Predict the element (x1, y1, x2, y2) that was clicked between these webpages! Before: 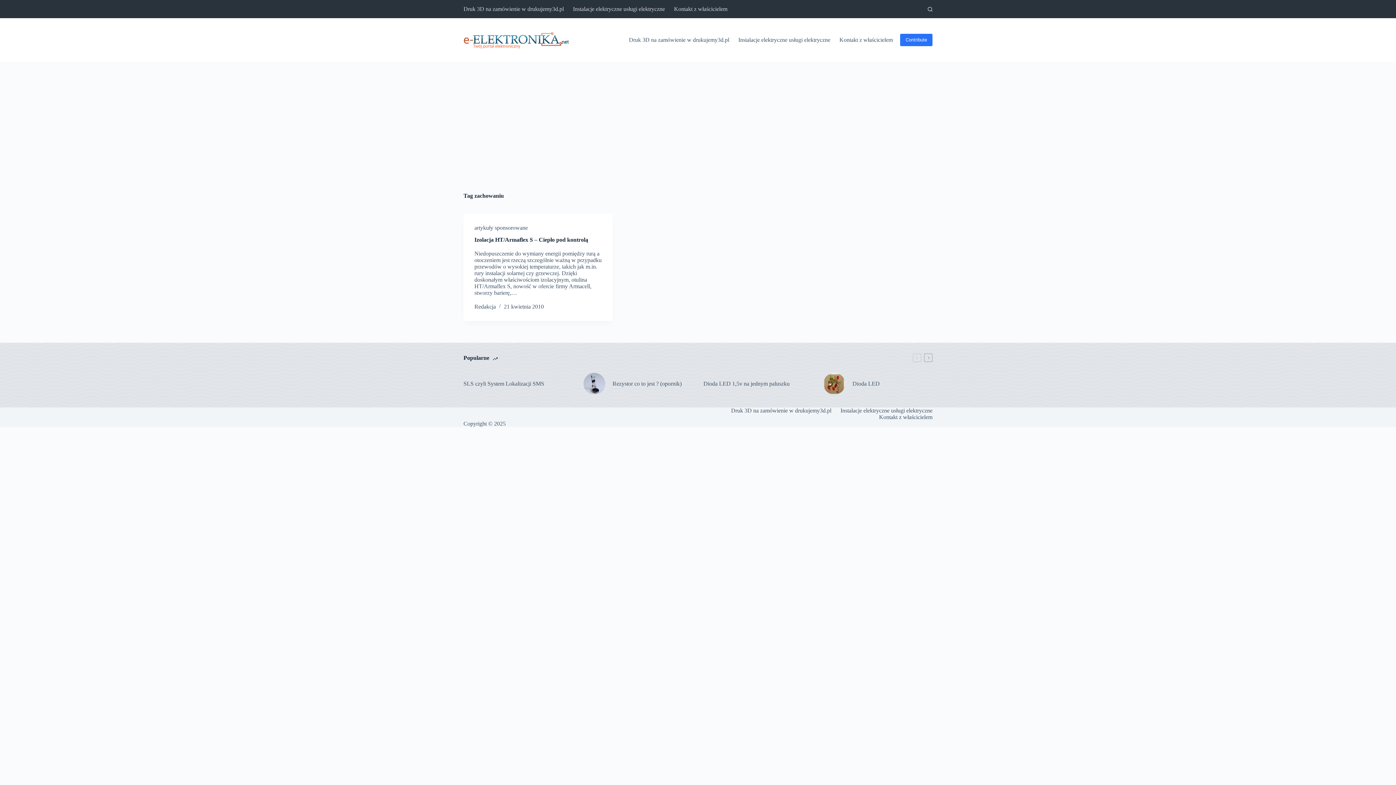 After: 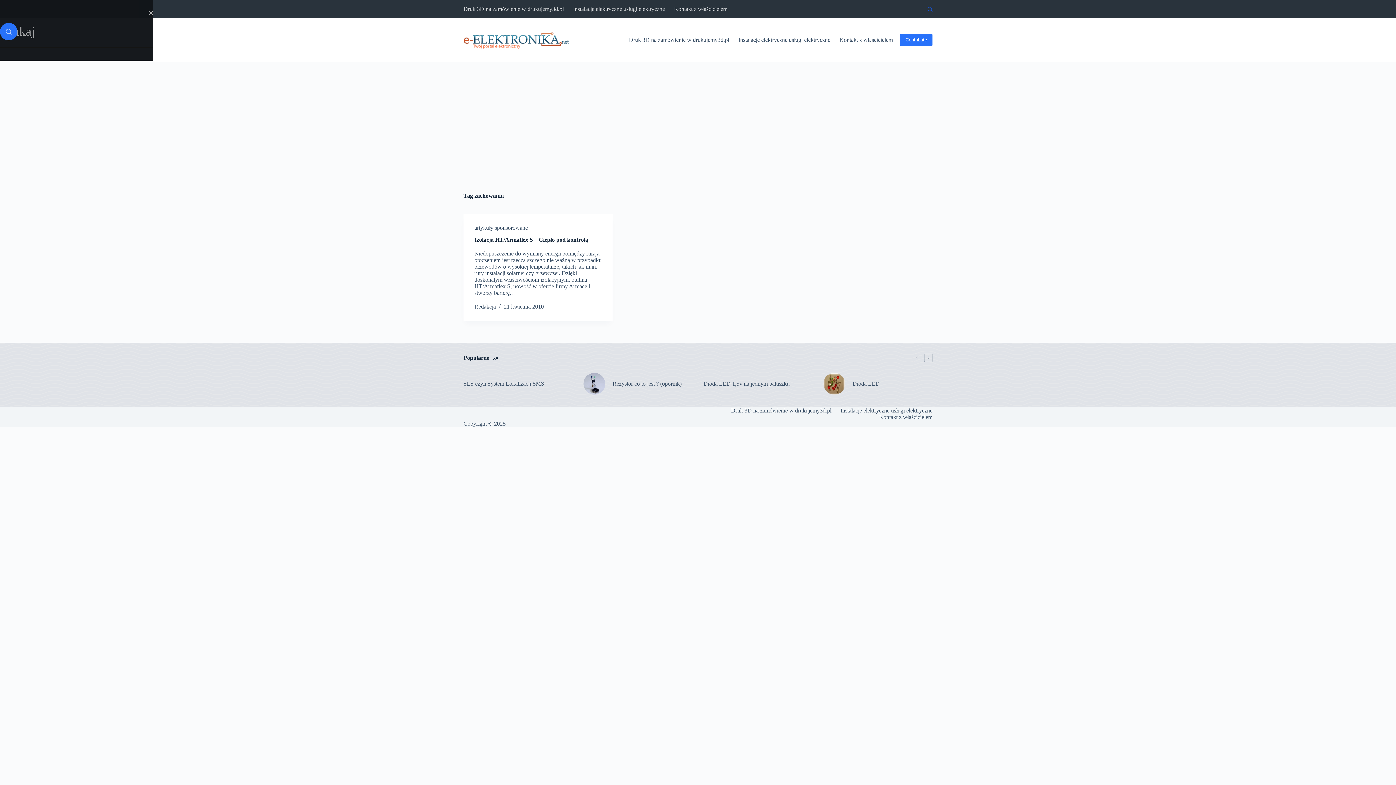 Action: label: Szukaj bbox: (928, 6, 932, 11)